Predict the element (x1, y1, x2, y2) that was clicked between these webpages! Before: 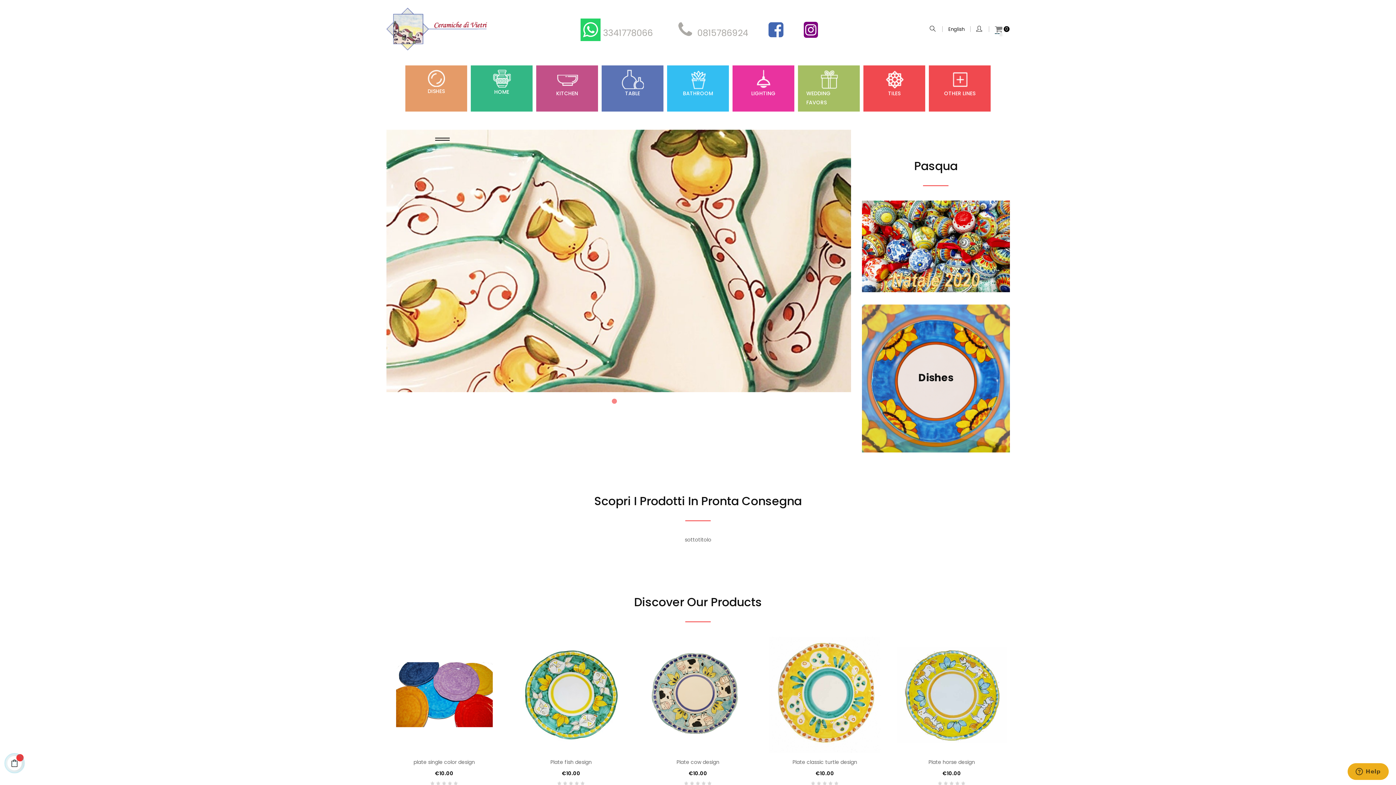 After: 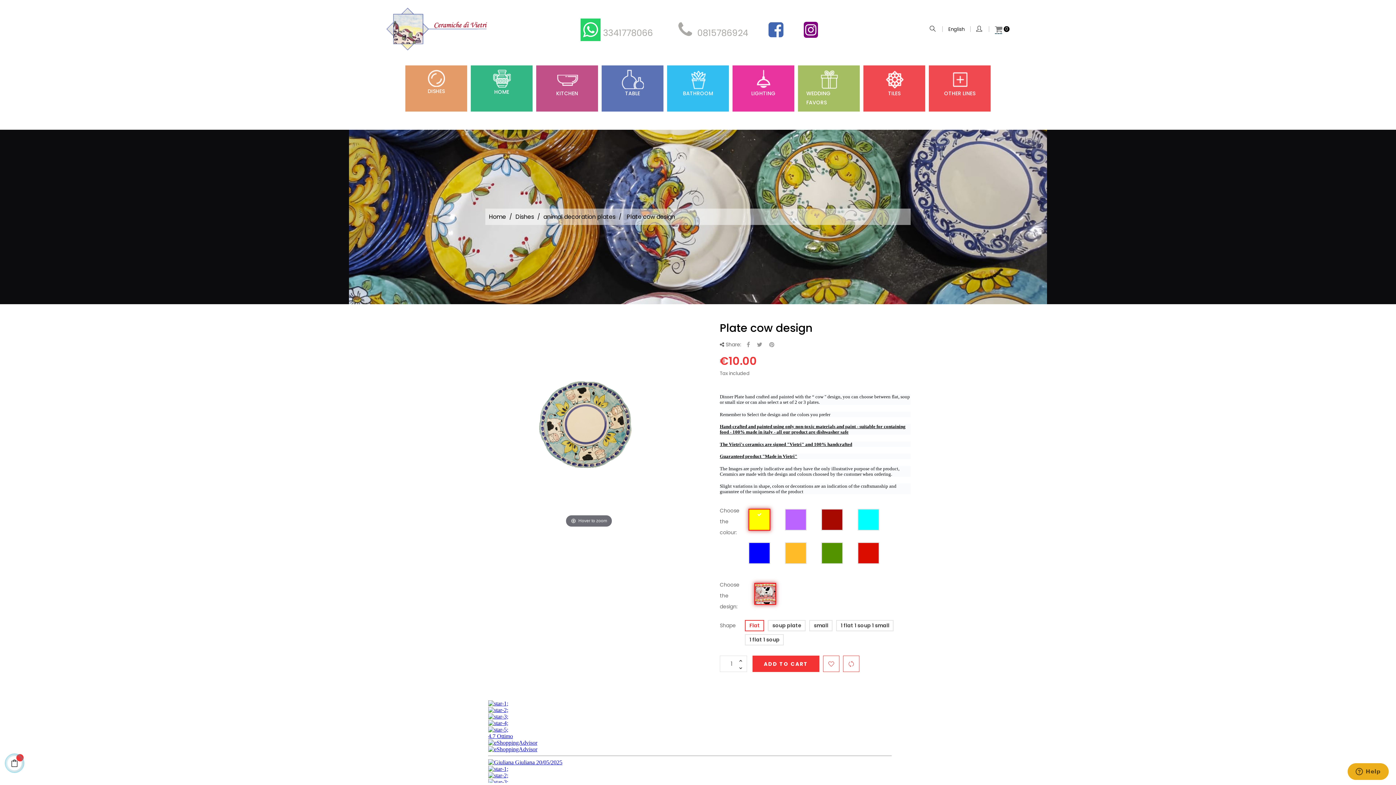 Action: label: Plate cow design bbox: (676, 758, 719, 766)